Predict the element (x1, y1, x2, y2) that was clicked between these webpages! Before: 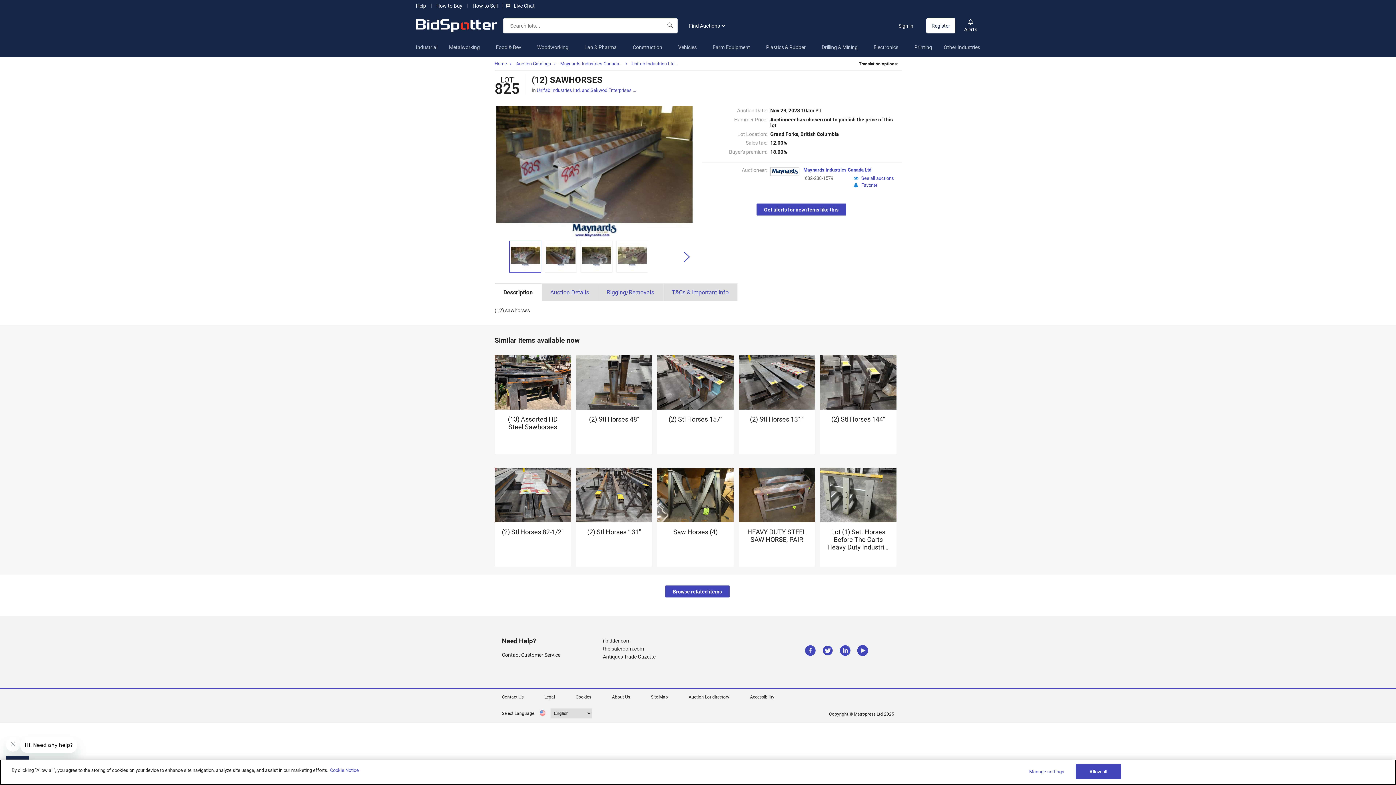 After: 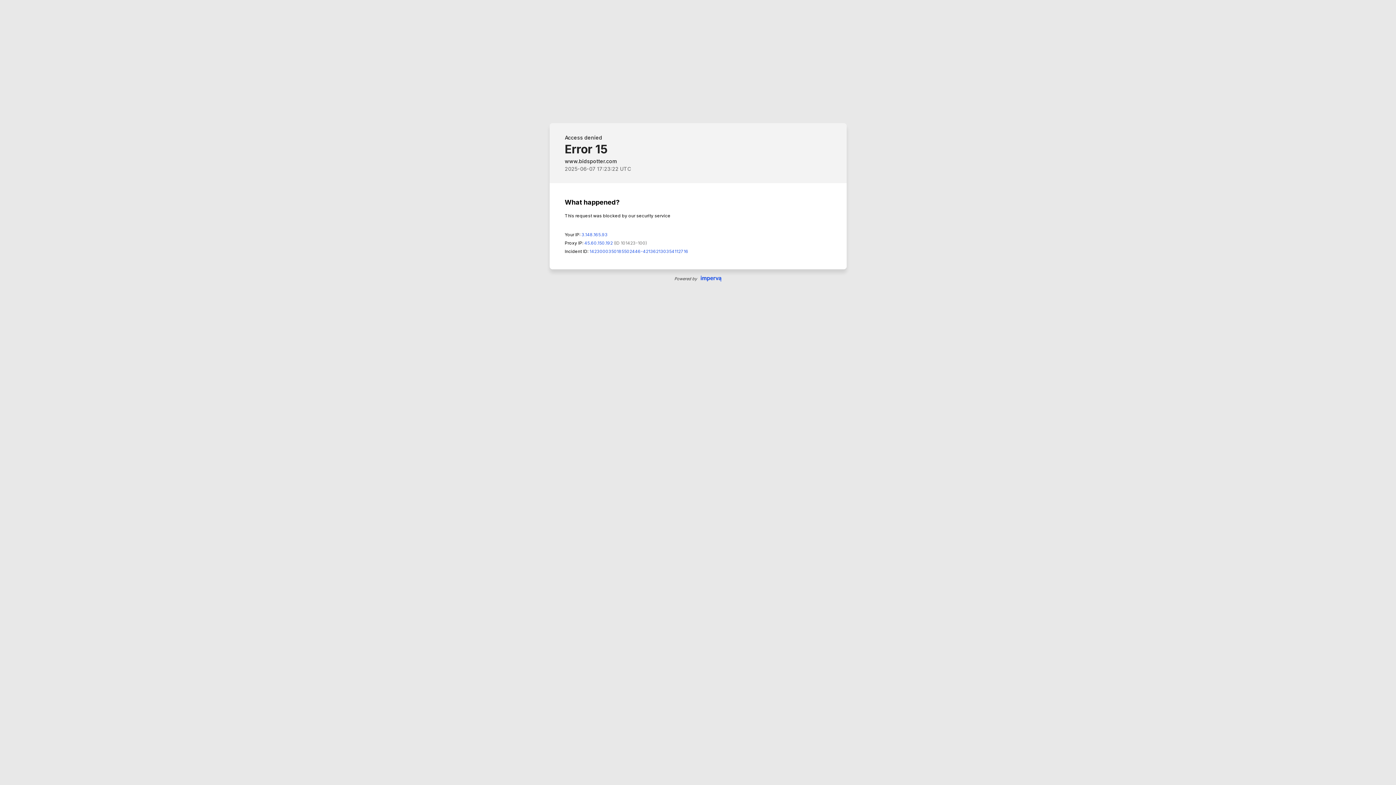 Action: bbox: (853, 175, 894, 181) label:  See all auctions